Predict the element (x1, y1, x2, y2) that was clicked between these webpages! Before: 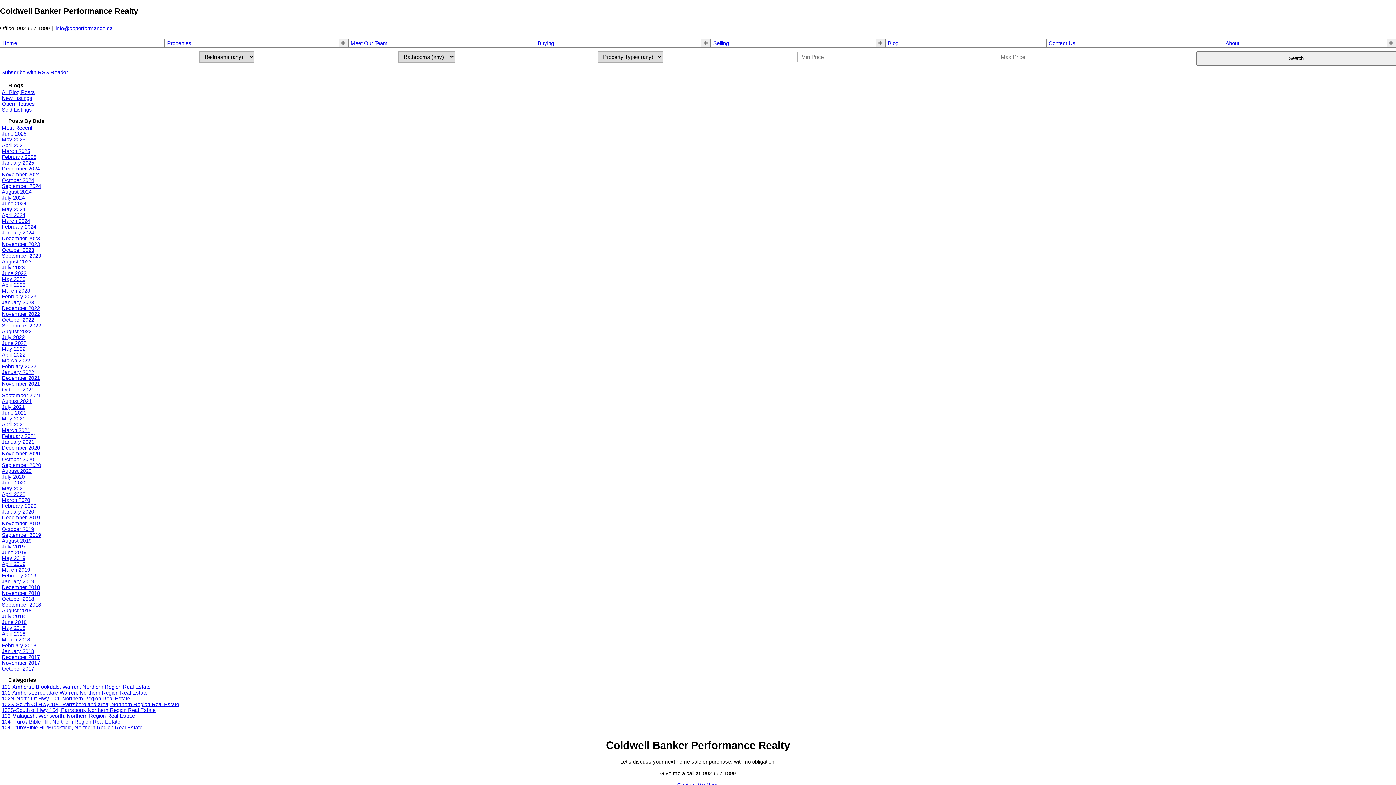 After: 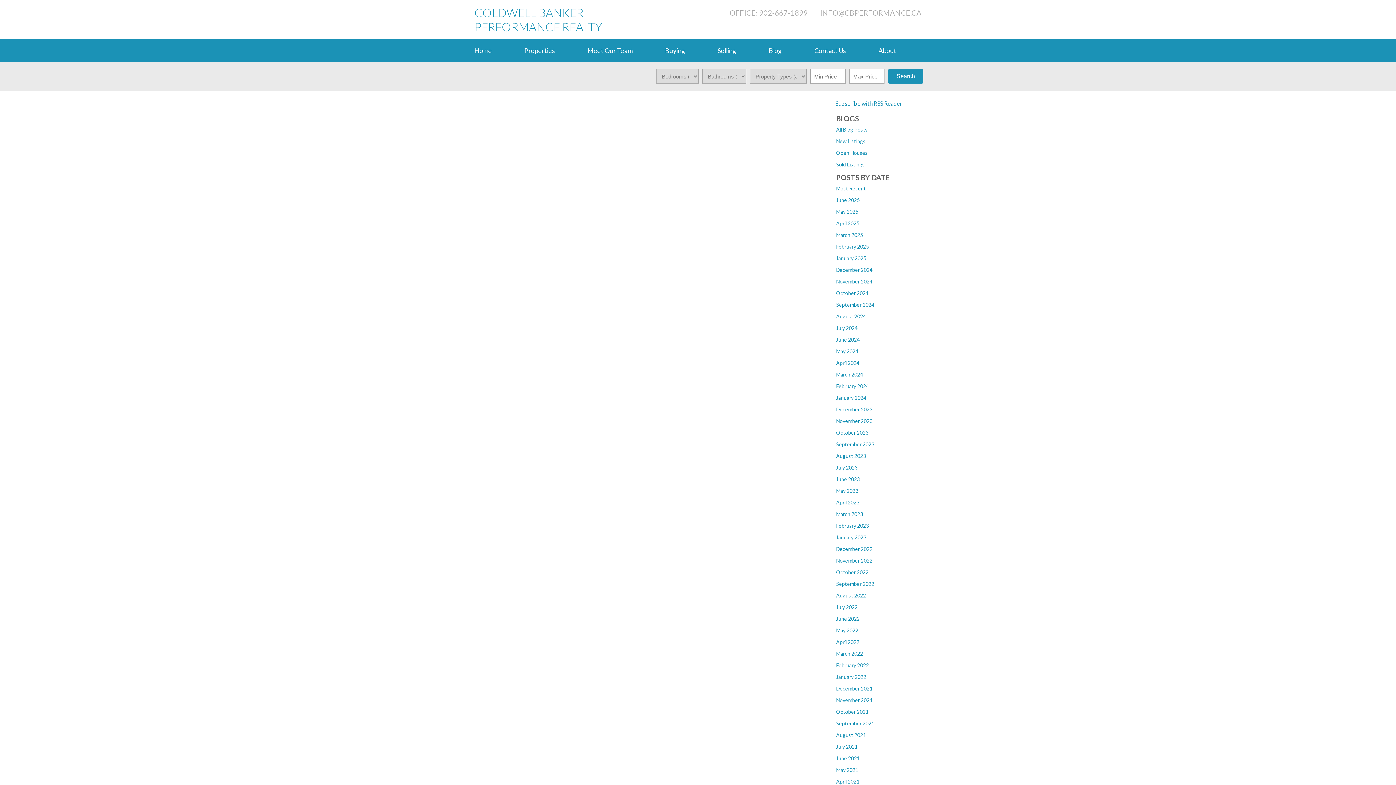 Action: label: September 2018 bbox: (1, 602, 41, 607)